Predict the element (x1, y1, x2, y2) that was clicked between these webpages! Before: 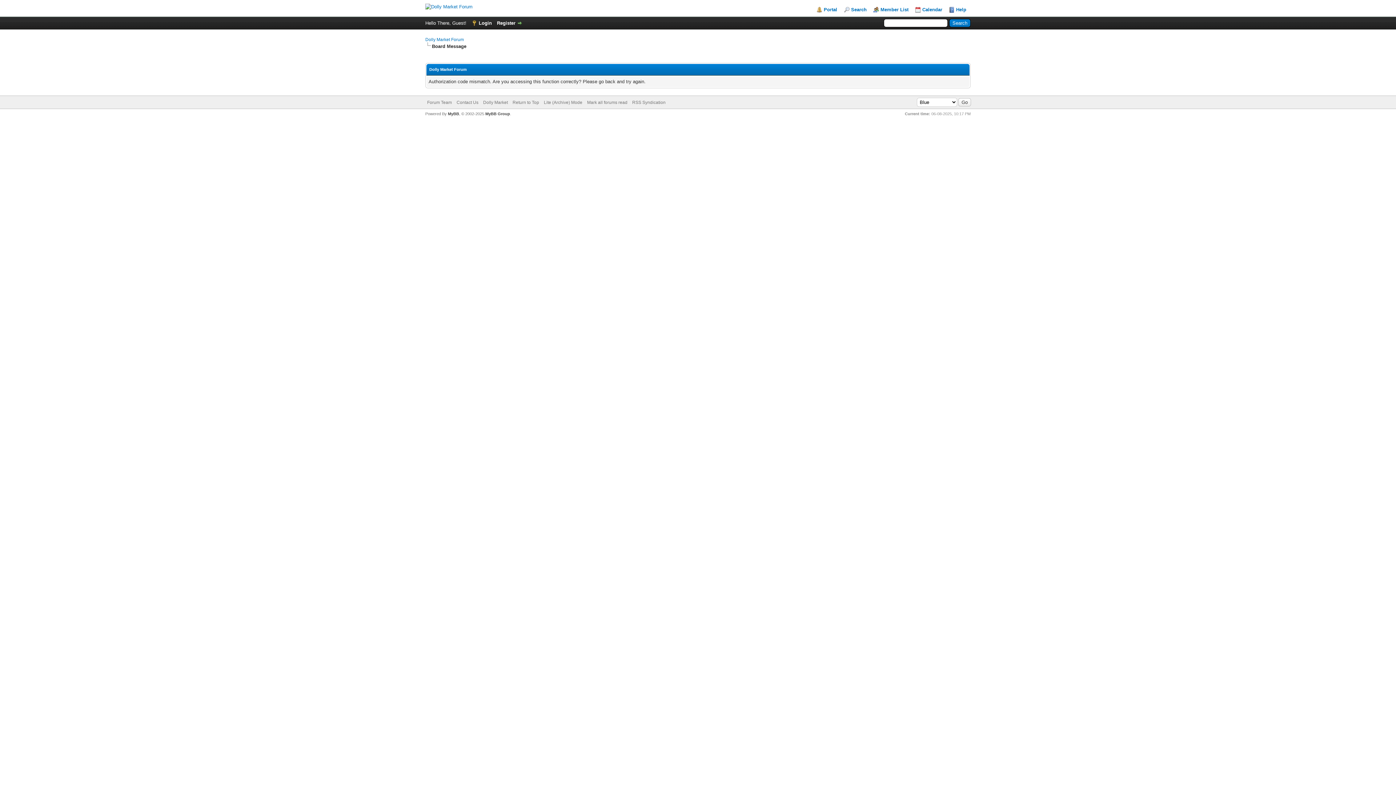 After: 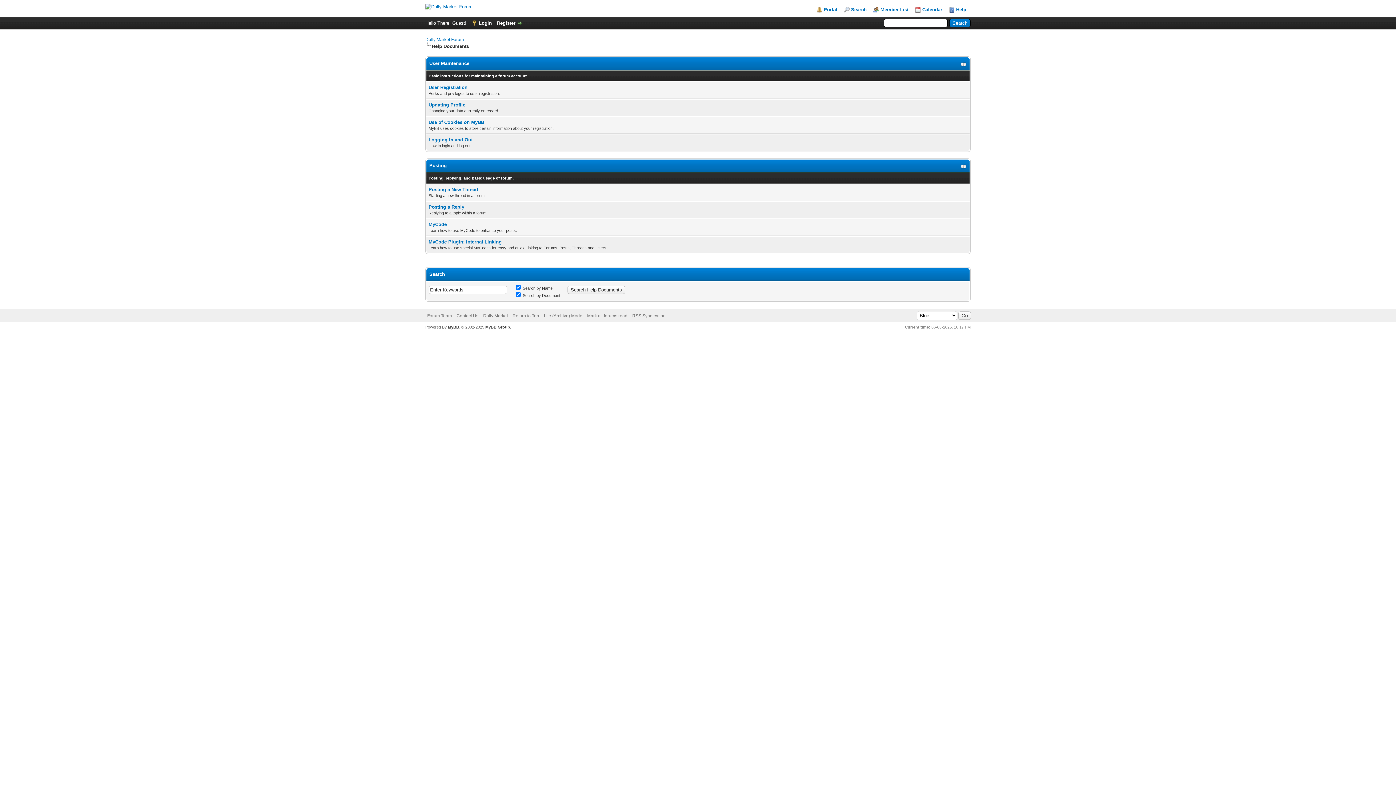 Action: bbox: (949, 6, 966, 12) label: Help